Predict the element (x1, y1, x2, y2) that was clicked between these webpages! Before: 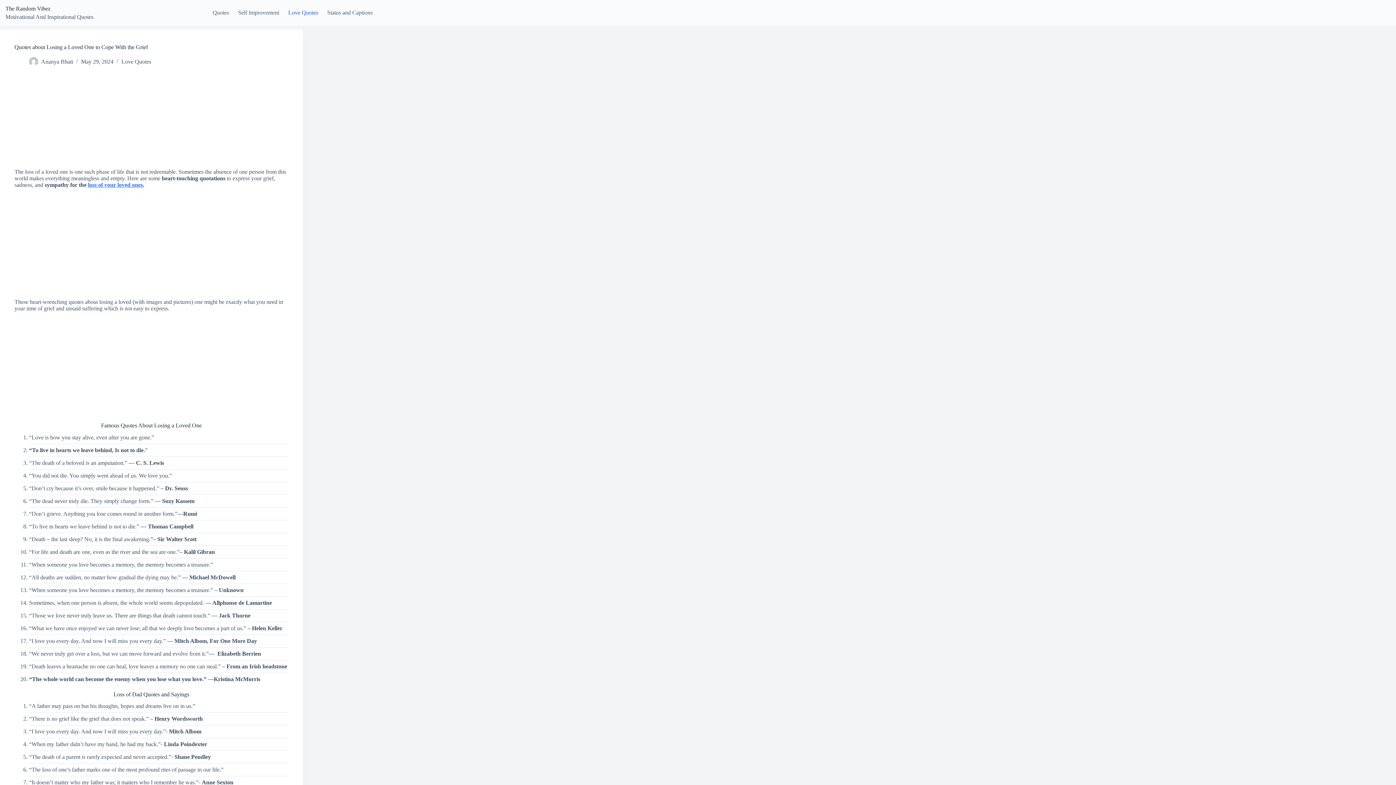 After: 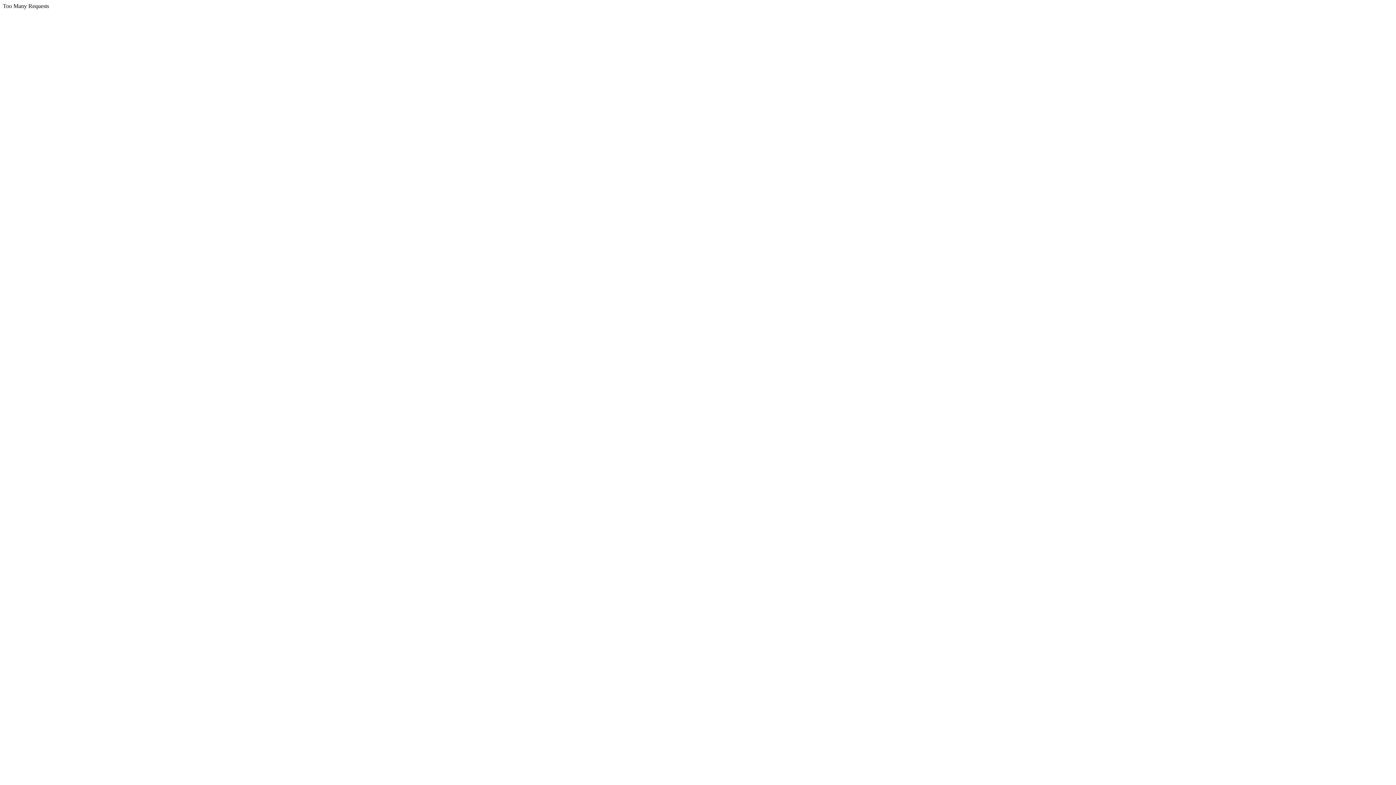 Action: label: Love Quotes bbox: (121, 58, 151, 64)